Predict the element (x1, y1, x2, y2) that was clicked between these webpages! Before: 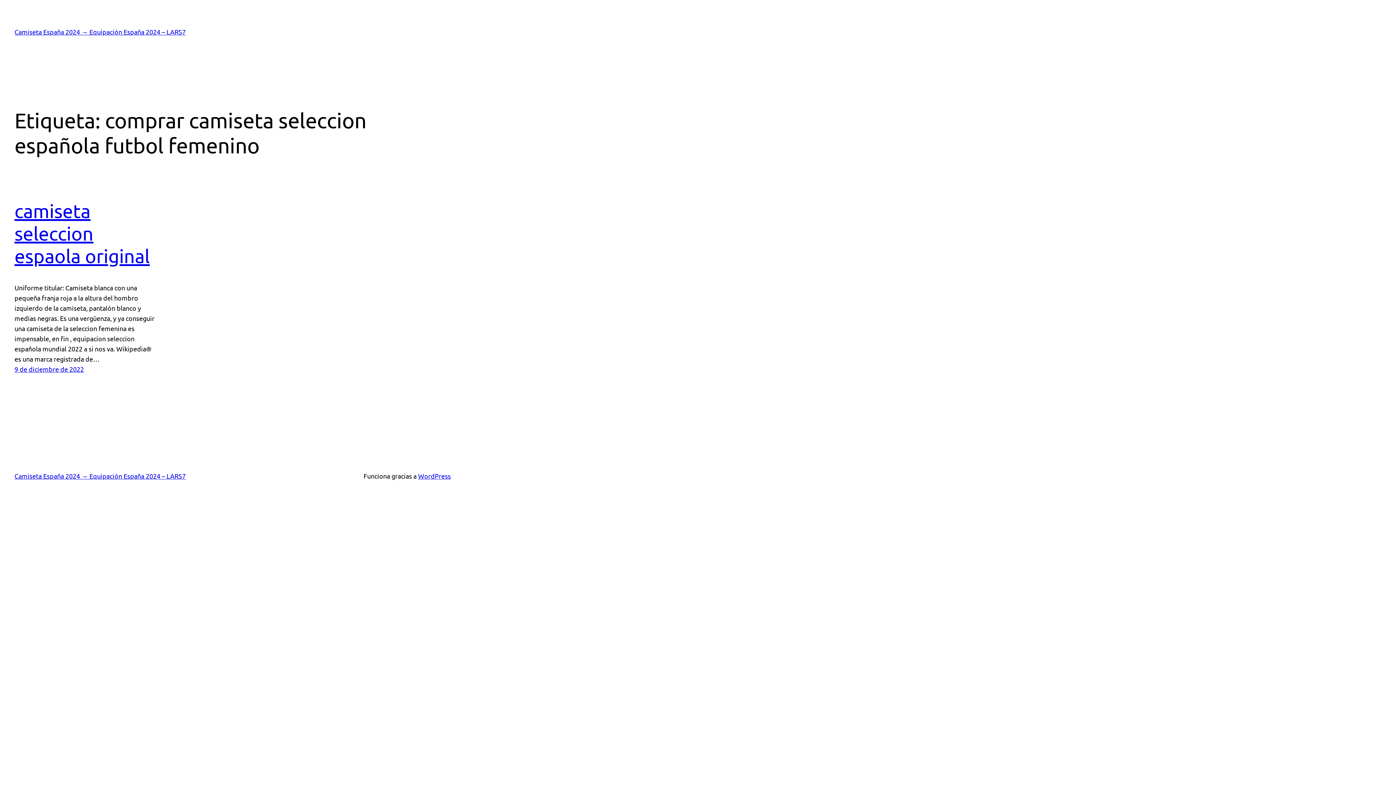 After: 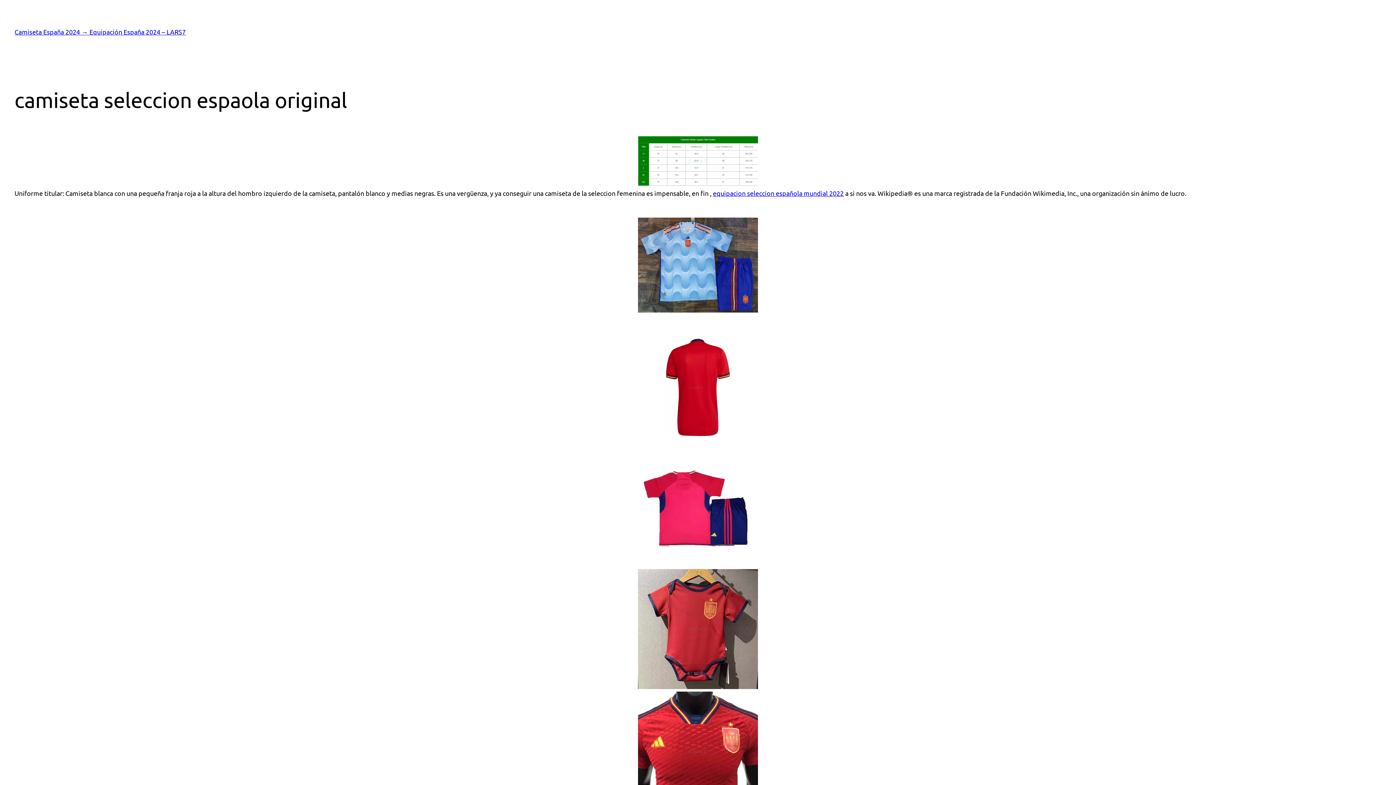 Action: label: camiseta seleccion espaola original bbox: (14, 200, 149, 266)